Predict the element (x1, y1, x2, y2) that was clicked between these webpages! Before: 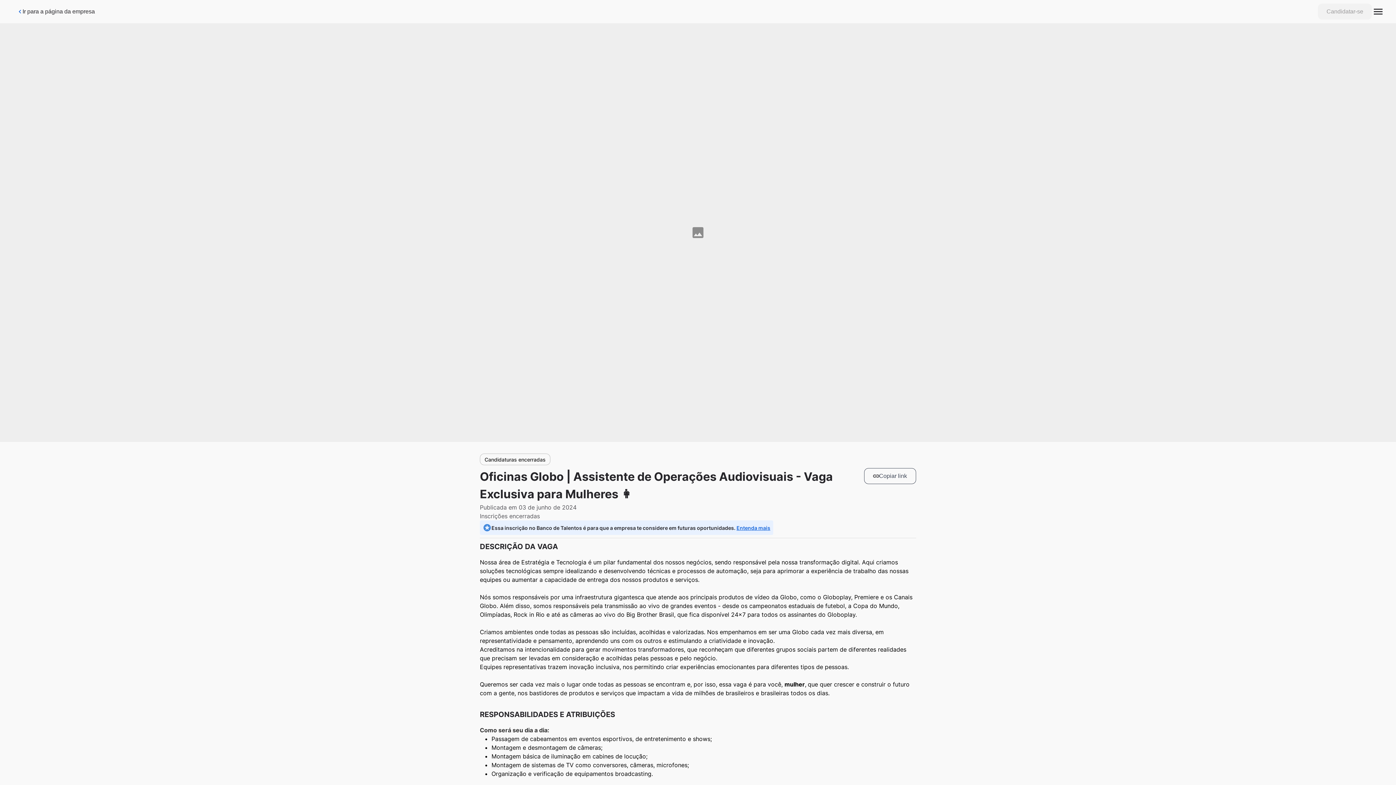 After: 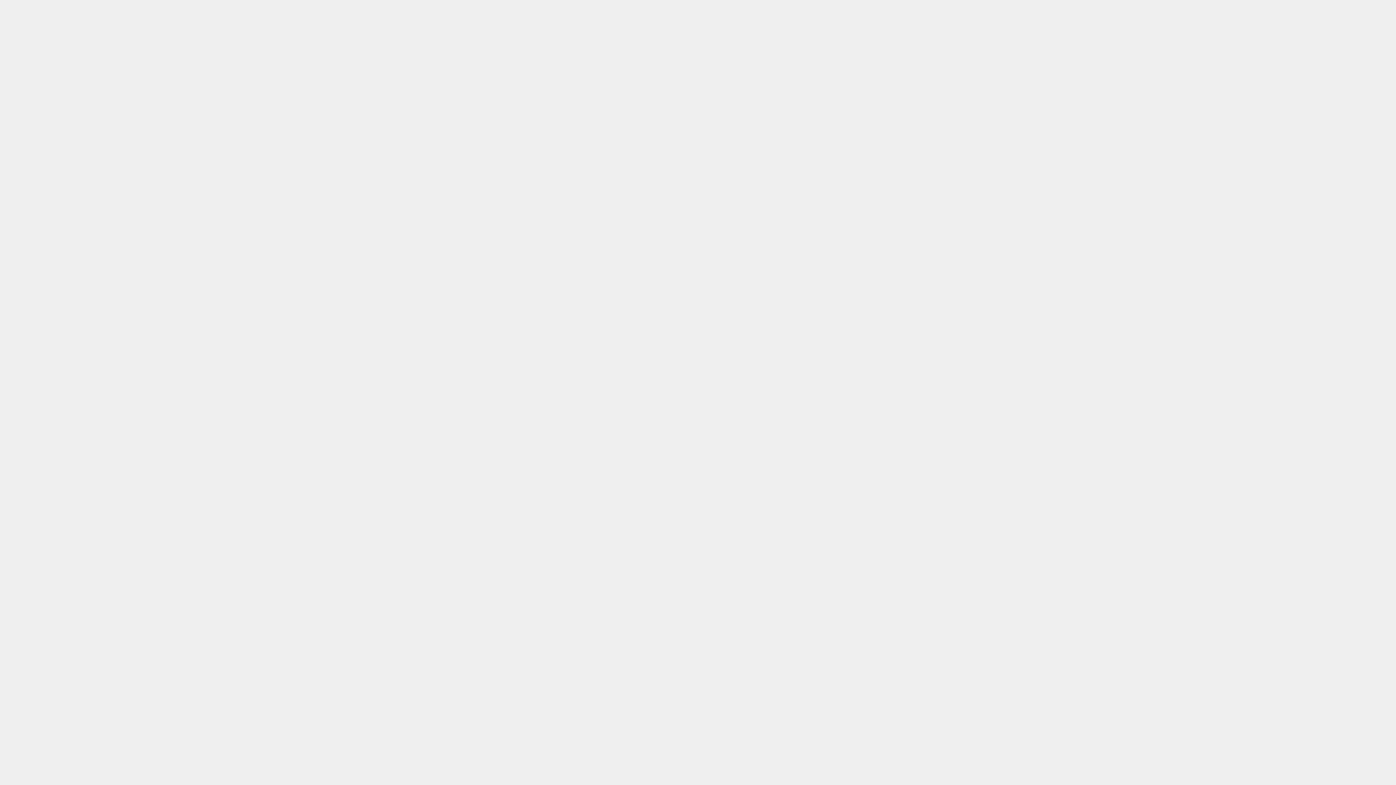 Action: label: Entenda mais bbox: (736, 524, 770, 531)